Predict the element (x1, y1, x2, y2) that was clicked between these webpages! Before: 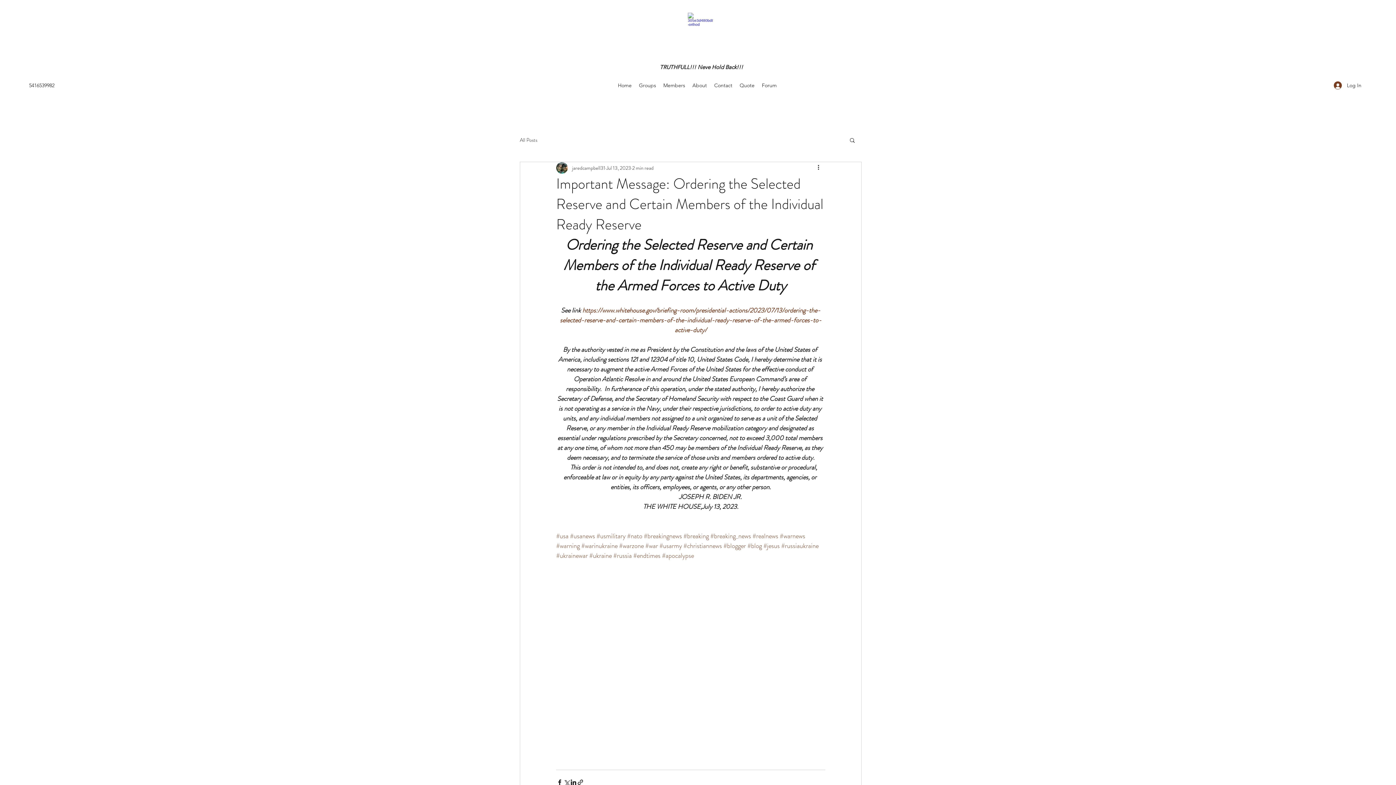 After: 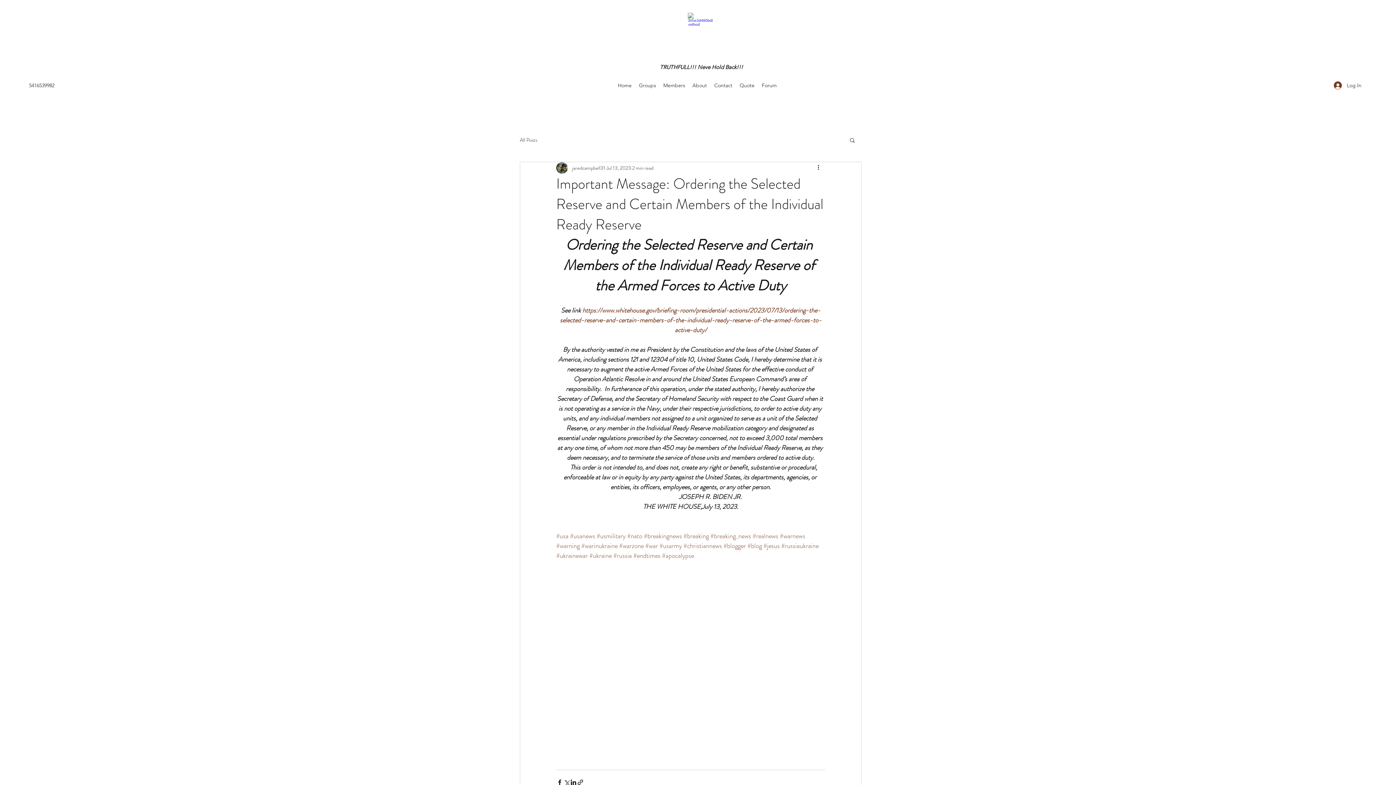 Action: label: https://www.whitehouse.gov/briefing-room/presidential-actions/2023/07/13/ordering-the-selected-reserve-and-certain-members-of-the-individual-ready-reserve-of-the-armed-forces-to-active-duty/ bbox: (560, 305, 821, 334)